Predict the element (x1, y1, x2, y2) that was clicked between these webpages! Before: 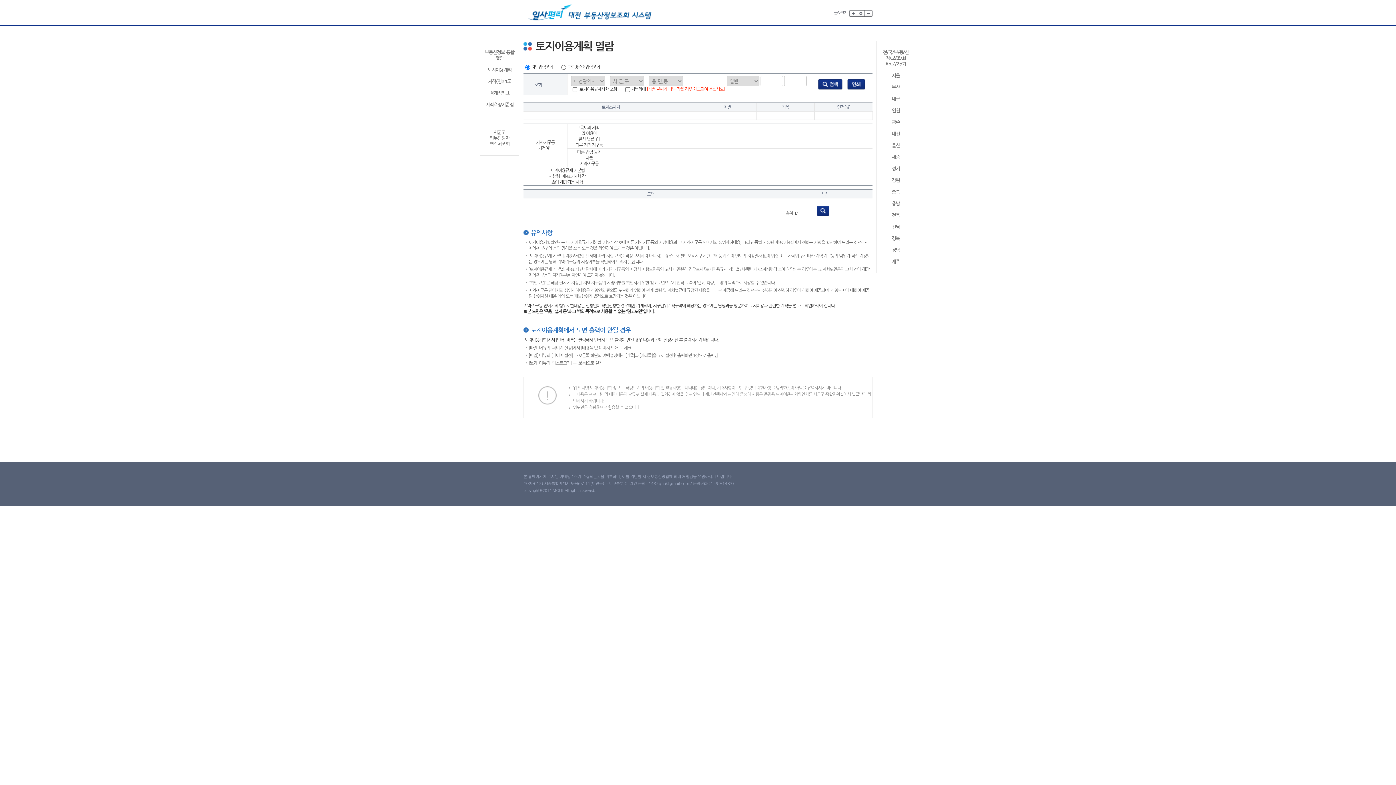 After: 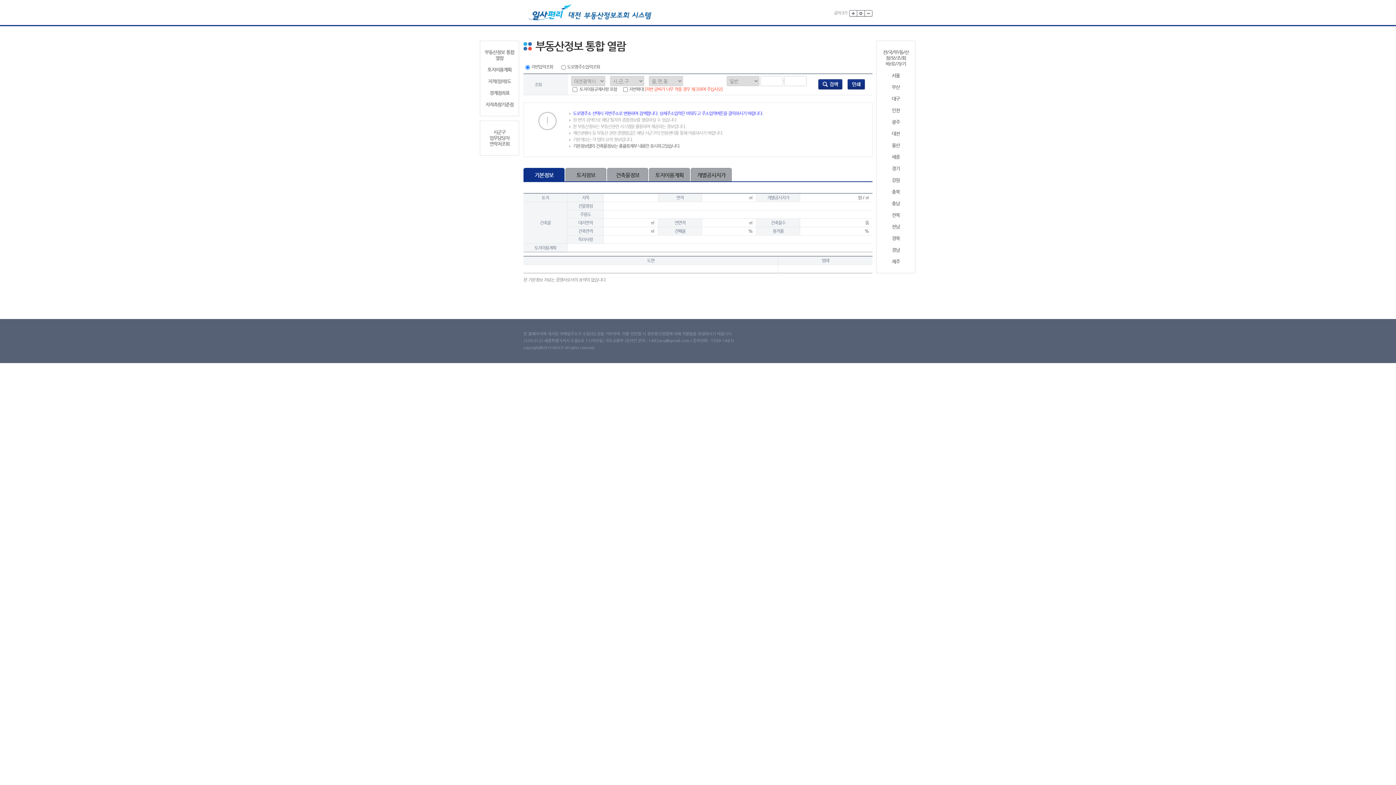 Action: label: 부동산정보 통합 열람 bbox: (483, 49, 516, 61)